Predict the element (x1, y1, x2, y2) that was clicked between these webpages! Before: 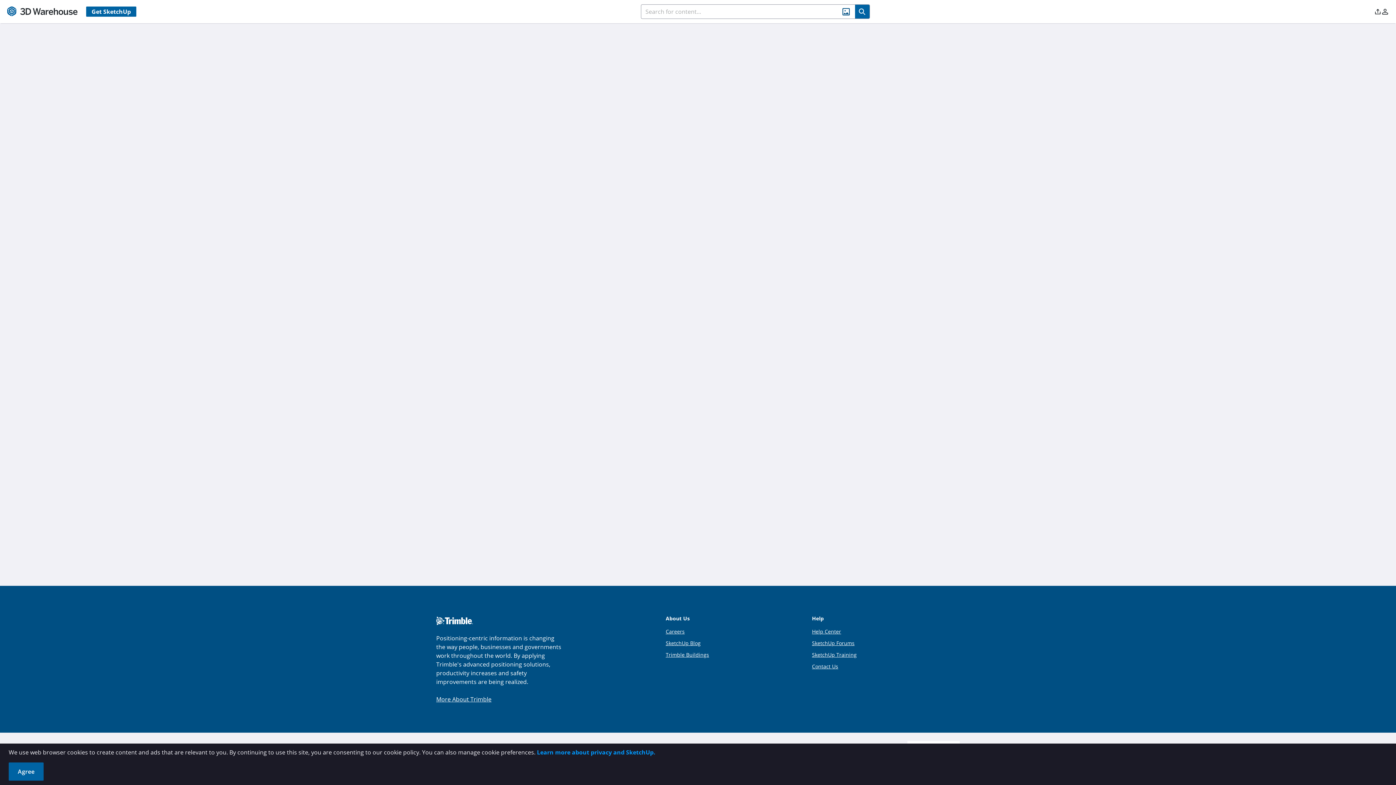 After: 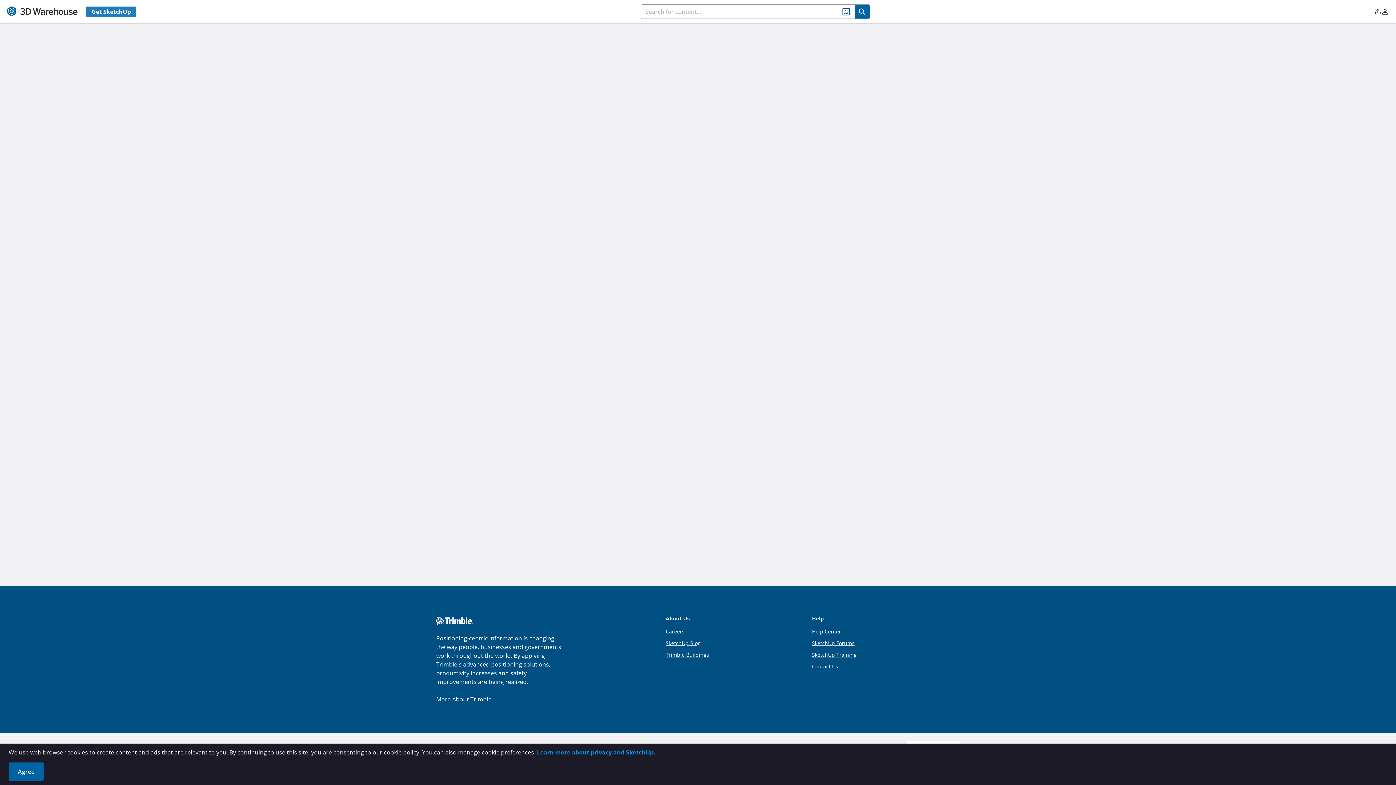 Action: label: Get SketchUp bbox: (86, 6, 136, 16)